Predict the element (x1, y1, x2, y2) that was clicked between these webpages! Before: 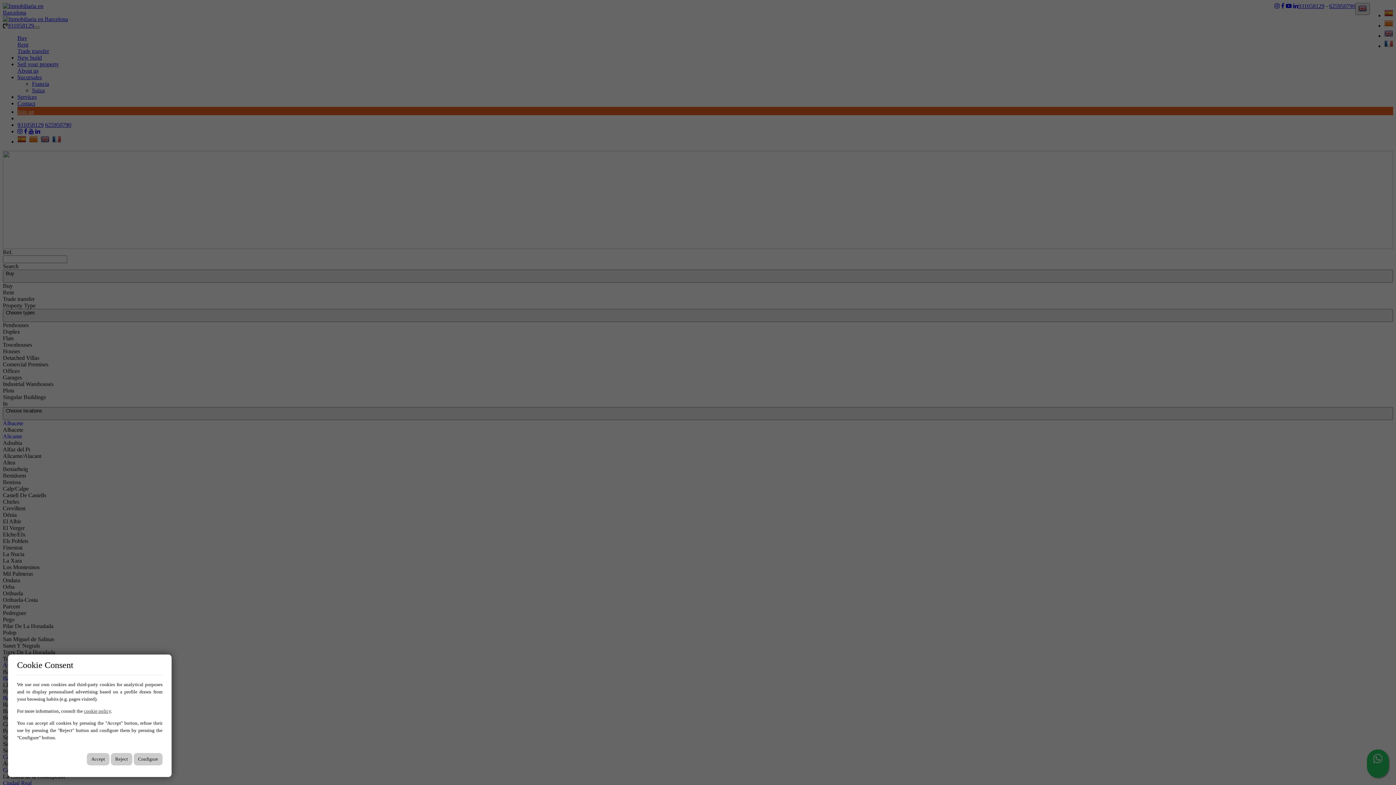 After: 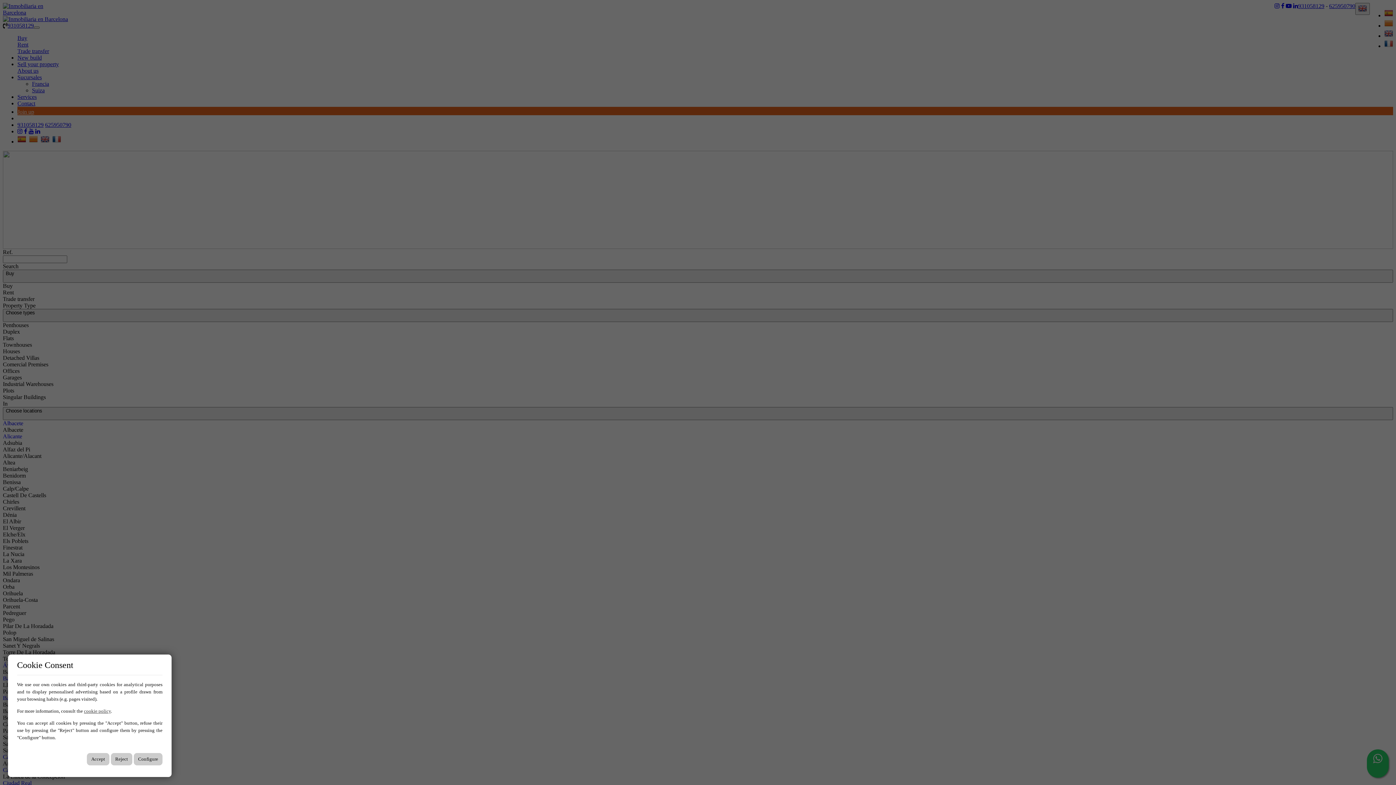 Action: bbox: (84, 708, 110, 714) label: cookie policy